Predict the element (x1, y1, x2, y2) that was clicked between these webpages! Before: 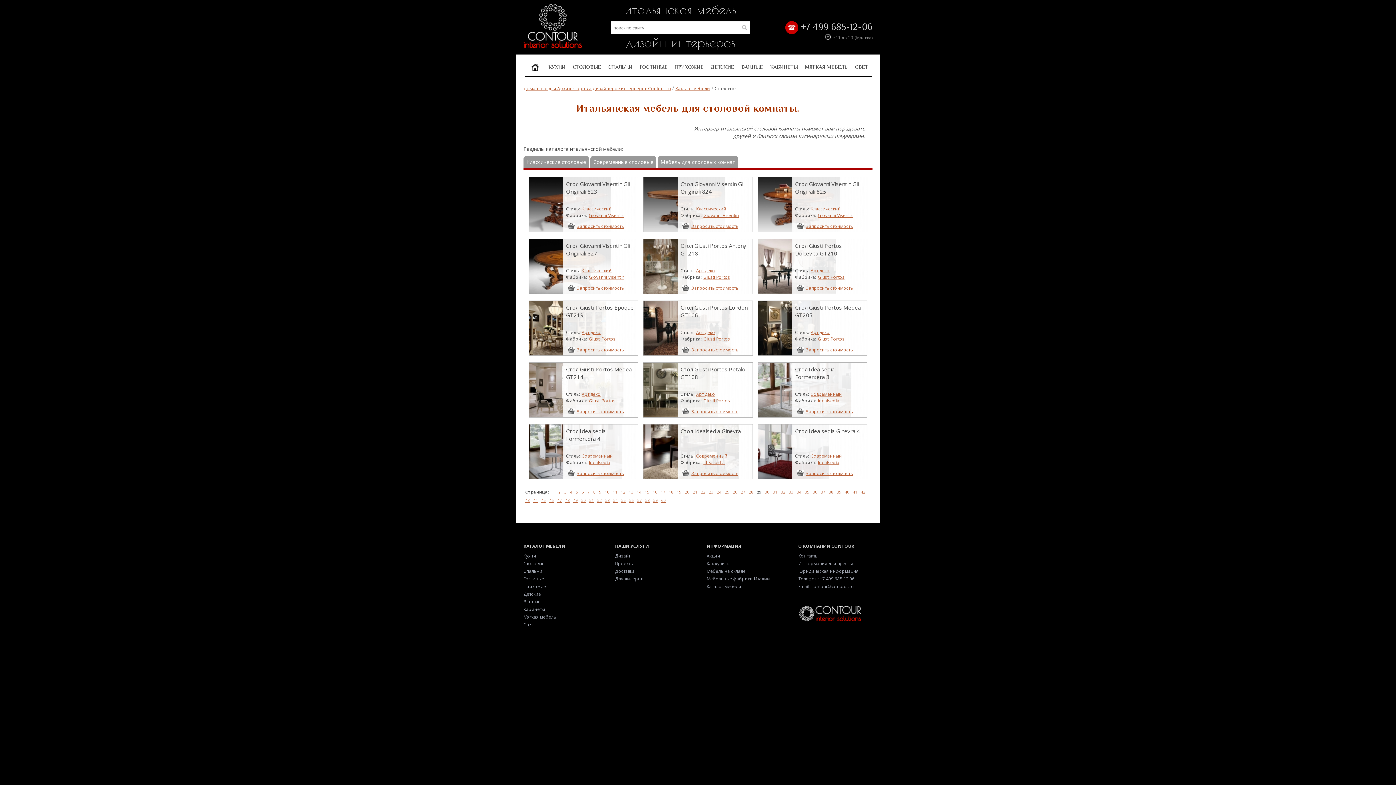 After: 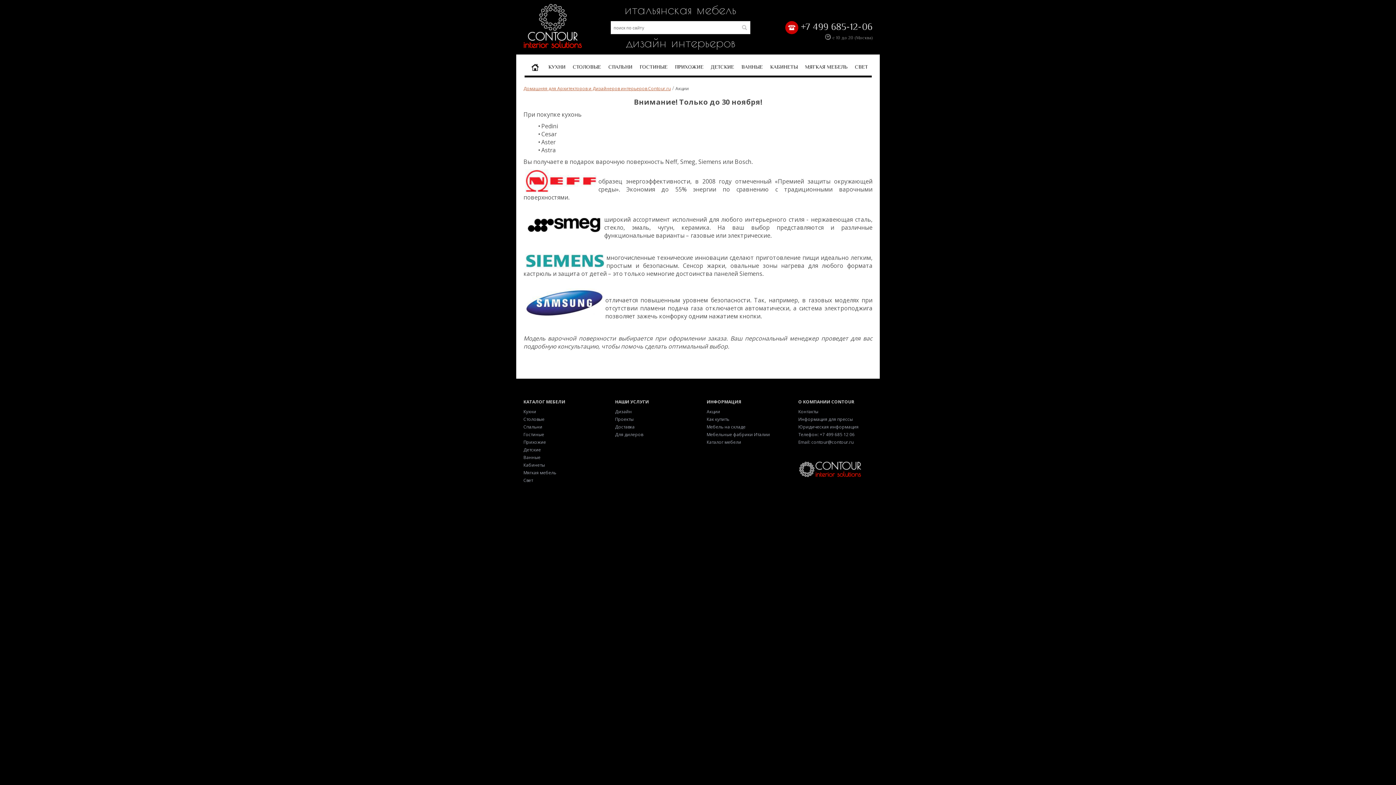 Action: label: Акции bbox: (706, 553, 720, 559)